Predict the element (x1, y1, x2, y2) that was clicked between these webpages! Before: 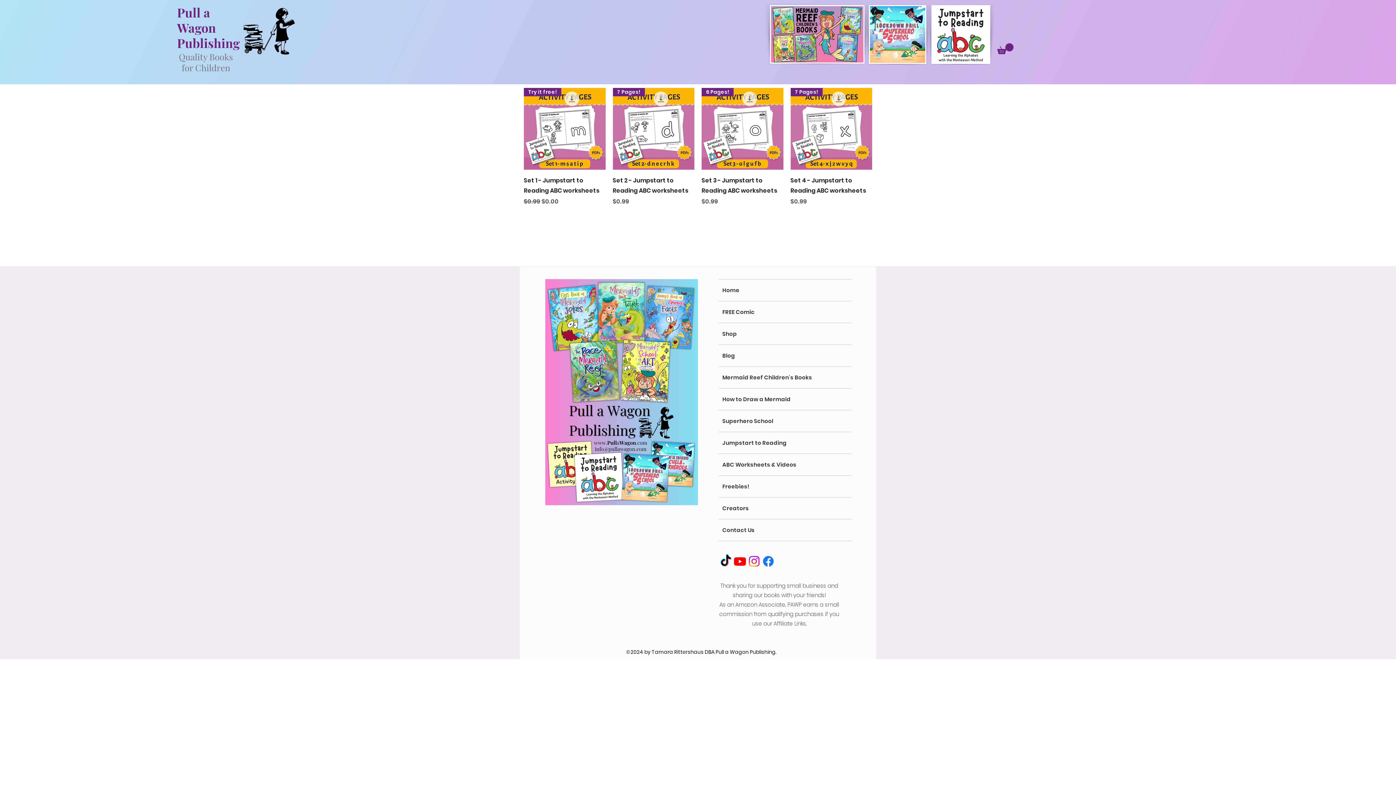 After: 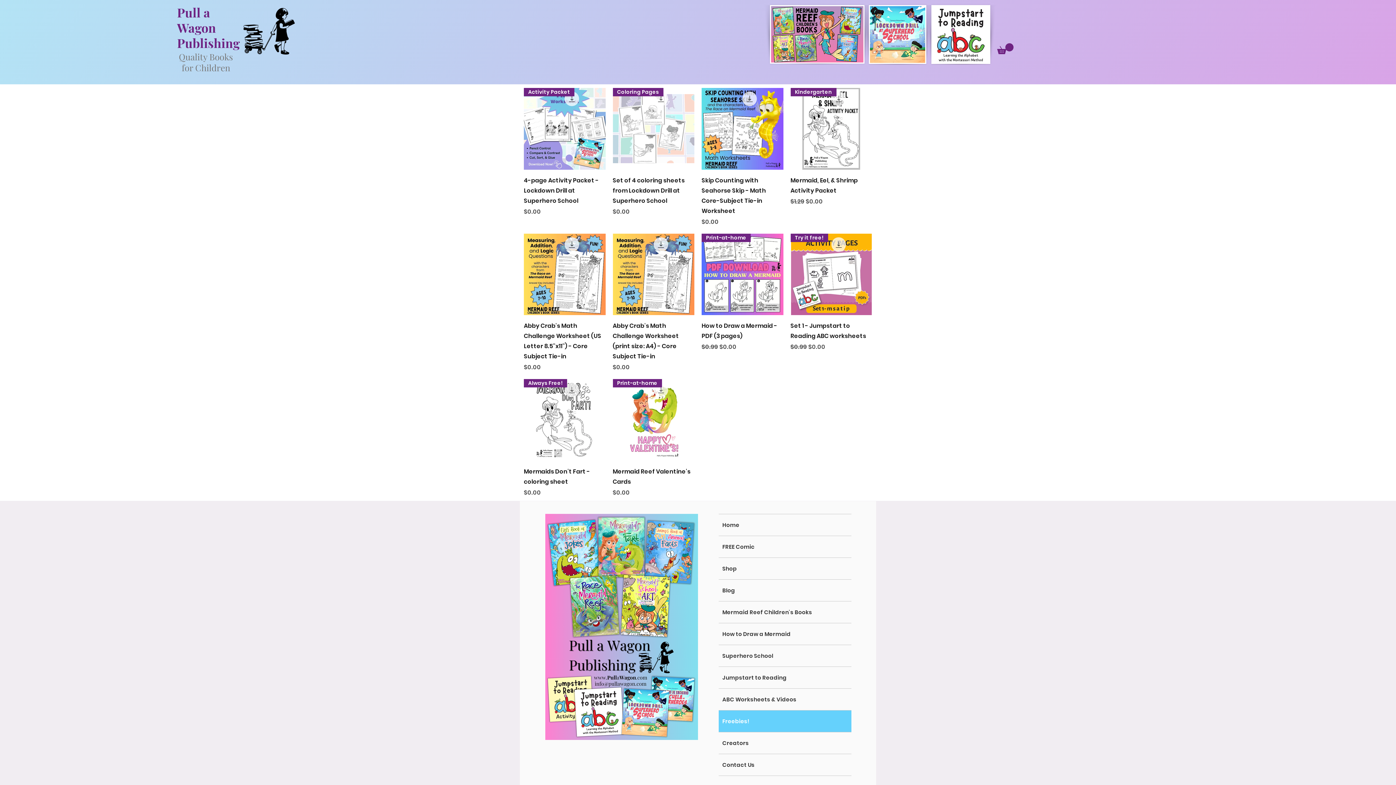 Action: bbox: (718, 476, 851, 497) label: Freebies!